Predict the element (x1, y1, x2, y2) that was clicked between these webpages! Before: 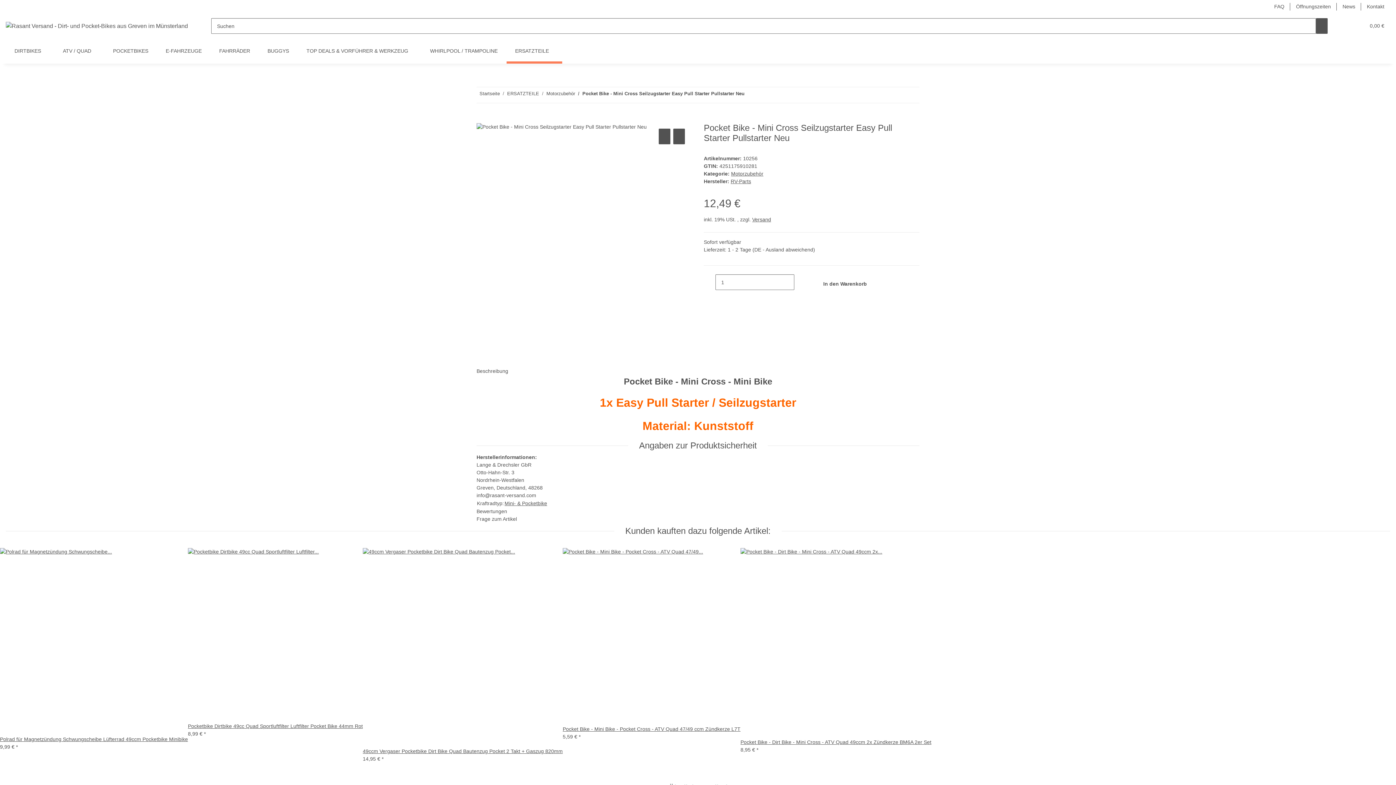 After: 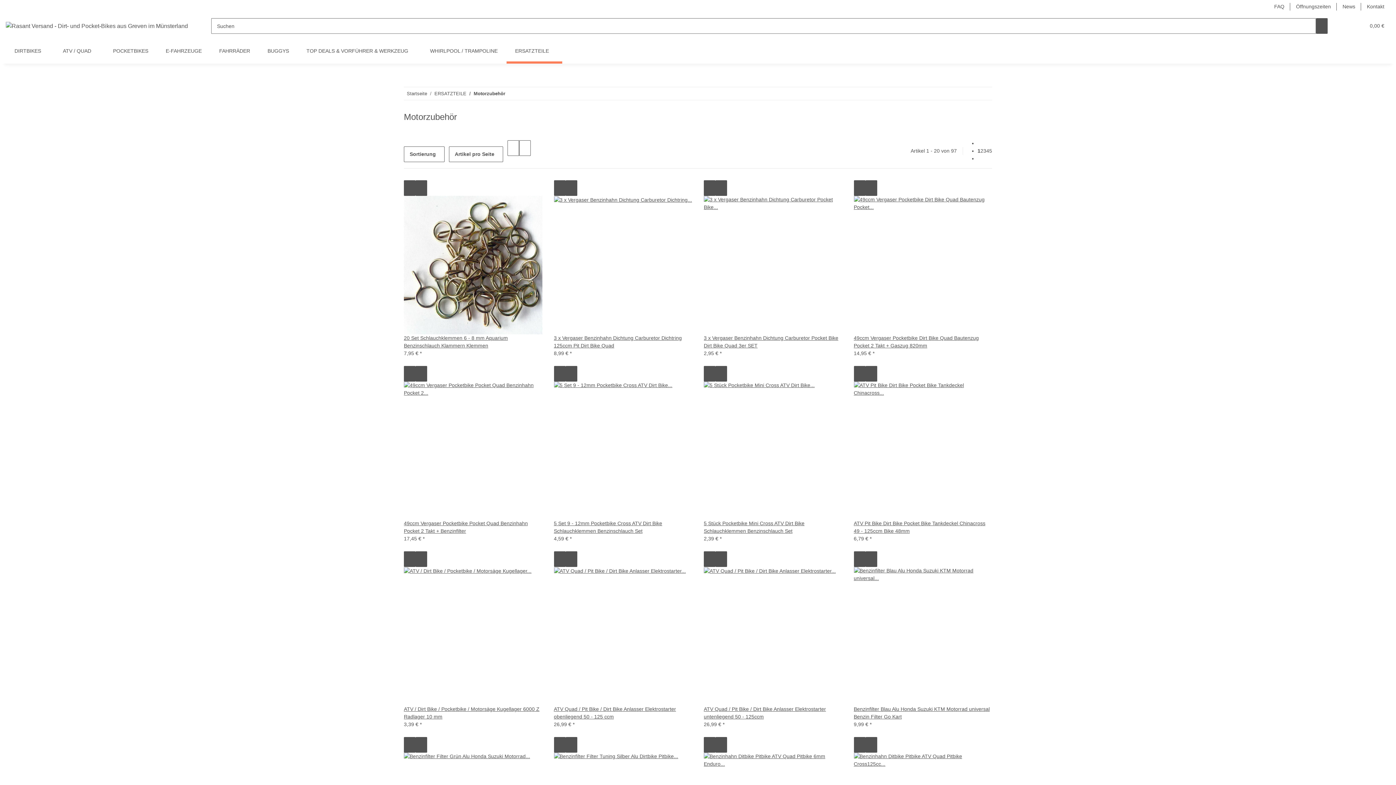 Action: label: Motorzubehör bbox: (546, 90, 575, 97)